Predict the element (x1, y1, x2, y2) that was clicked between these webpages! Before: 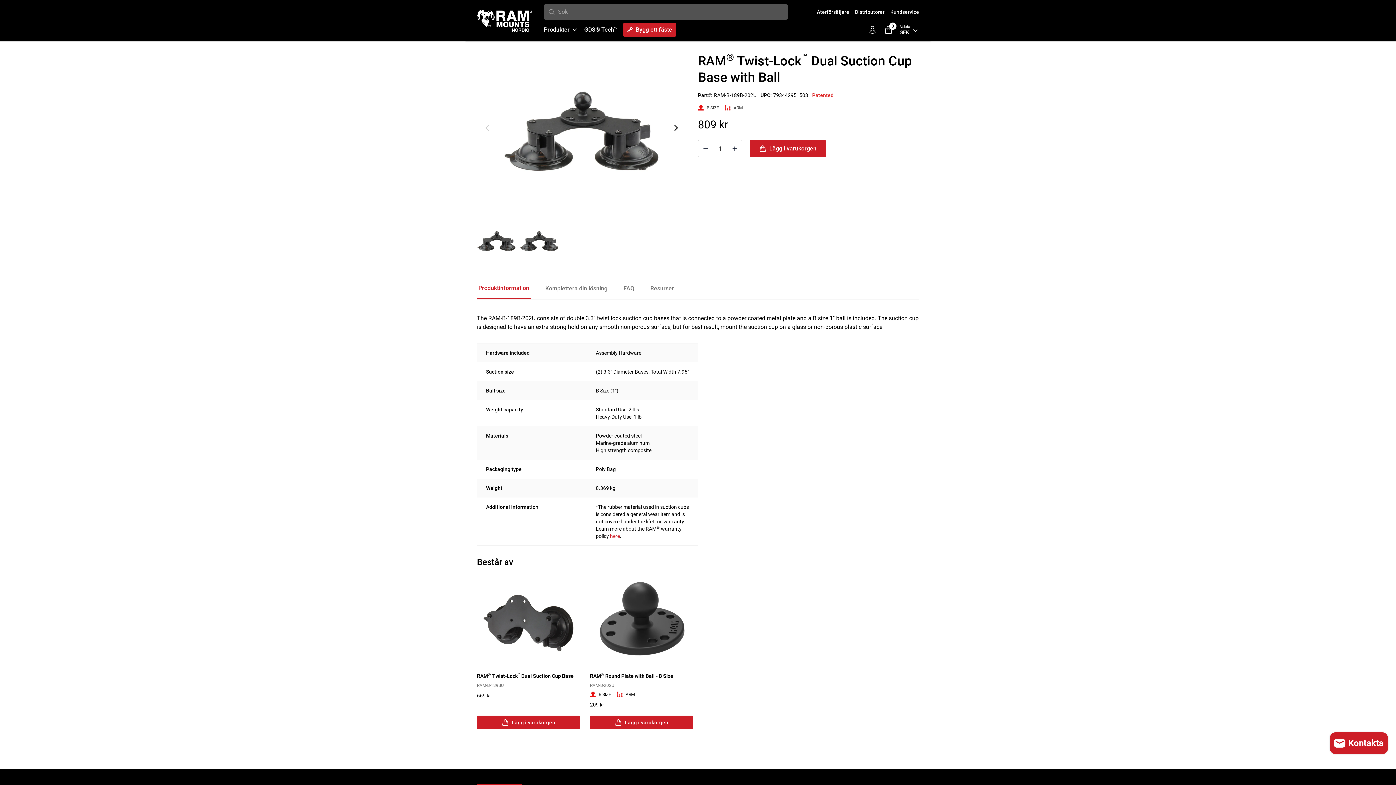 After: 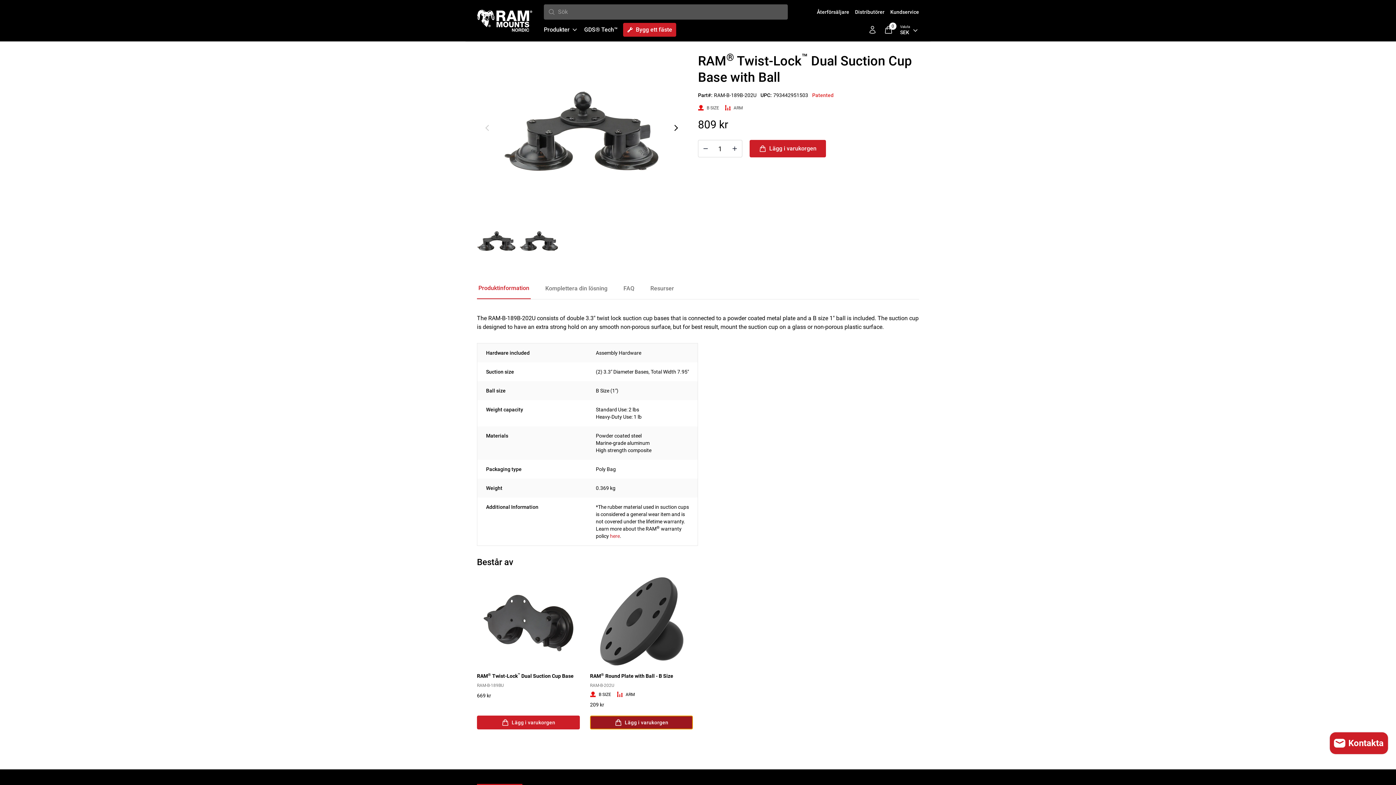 Action: bbox: (590, 716, 693, 729) label: Lägg i varukorgen